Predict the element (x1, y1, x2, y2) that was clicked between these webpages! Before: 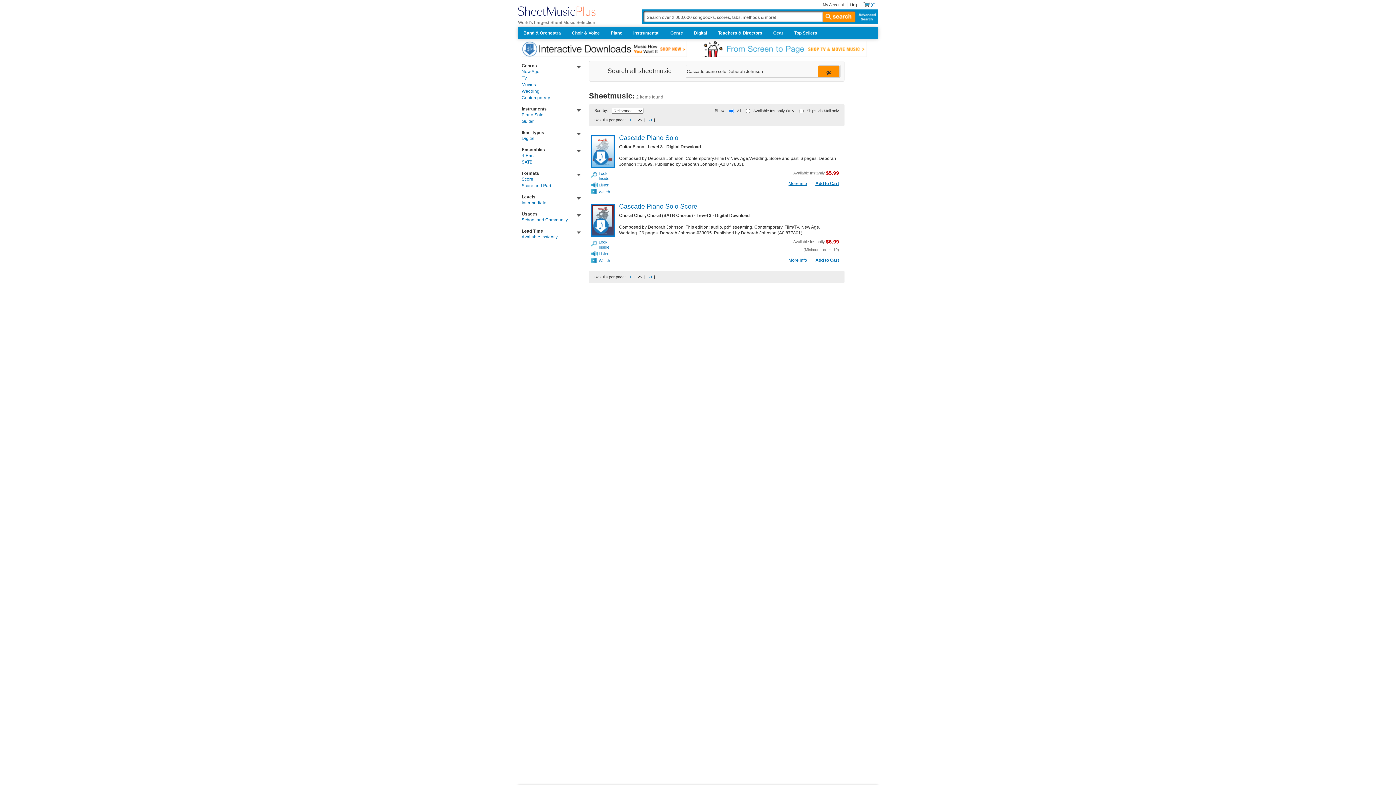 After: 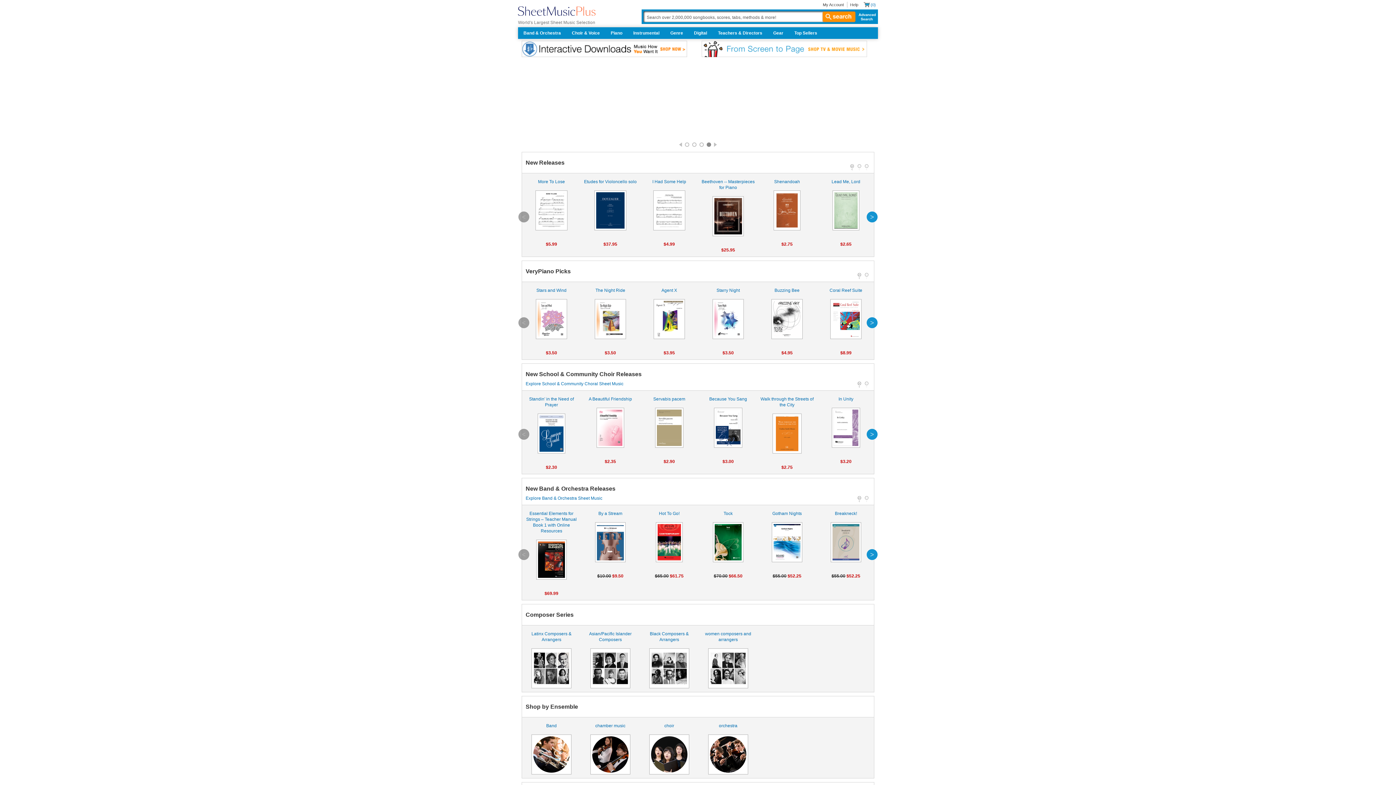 Action: label: Sheet Music Plus Home Page bbox: (518, 3, 595, 18)